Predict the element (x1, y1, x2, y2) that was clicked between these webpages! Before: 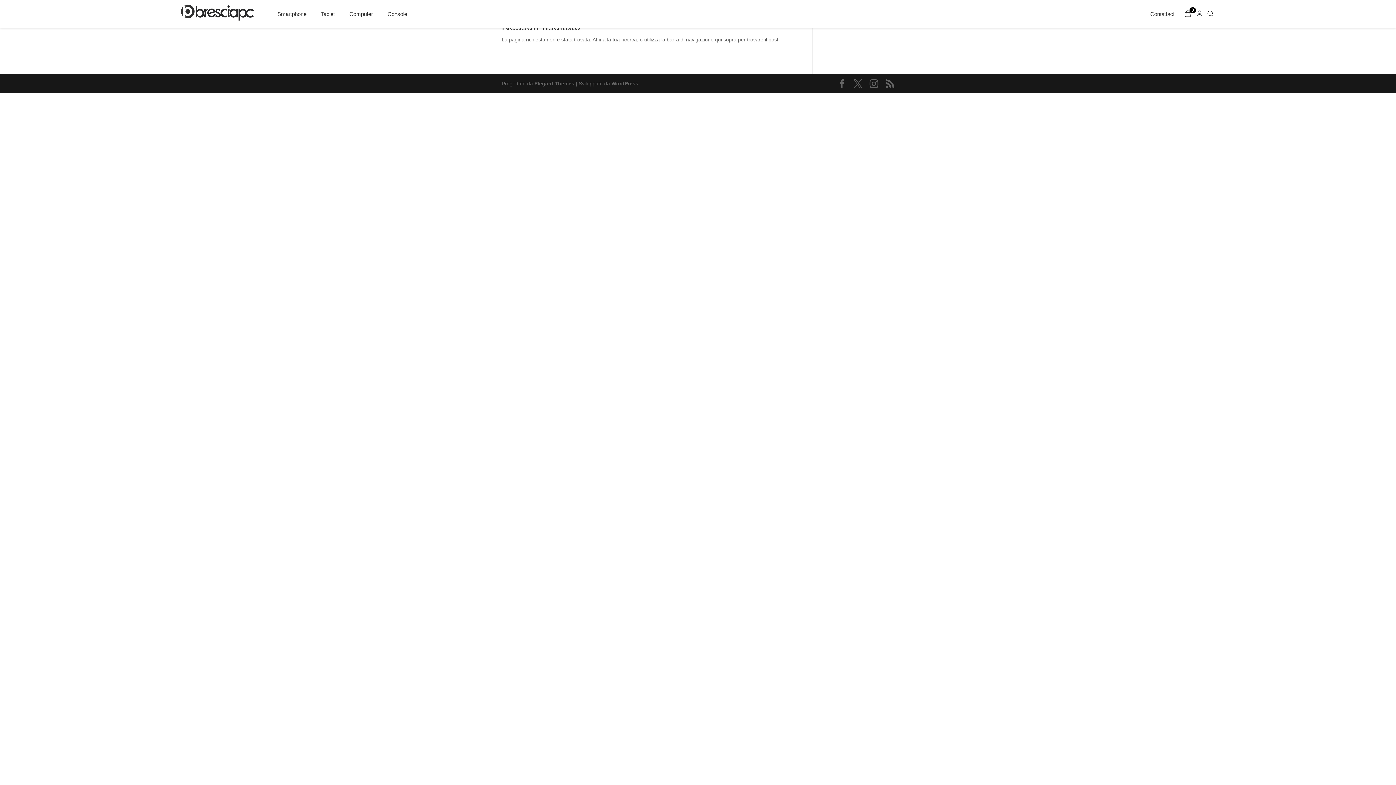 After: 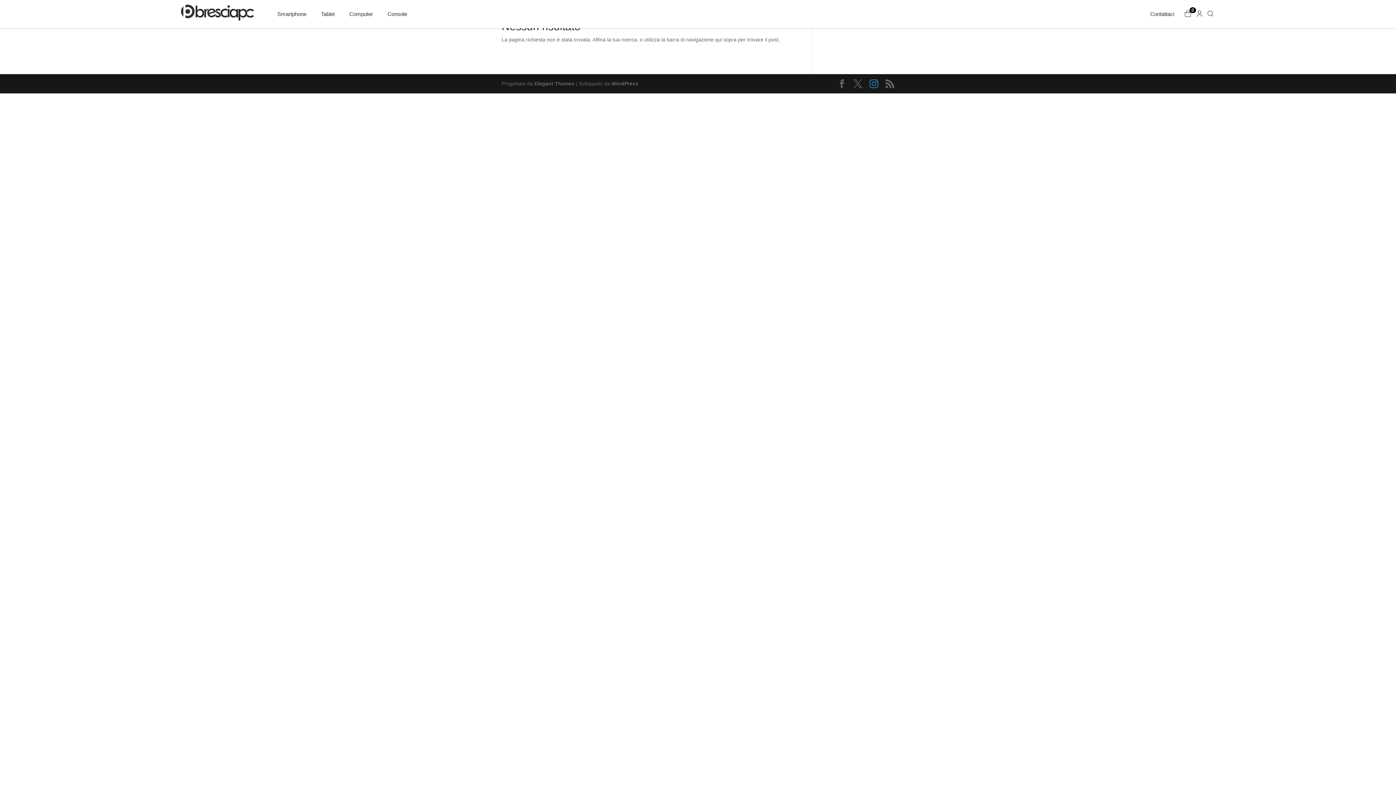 Action: bbox: (869, 79, 878, 88)